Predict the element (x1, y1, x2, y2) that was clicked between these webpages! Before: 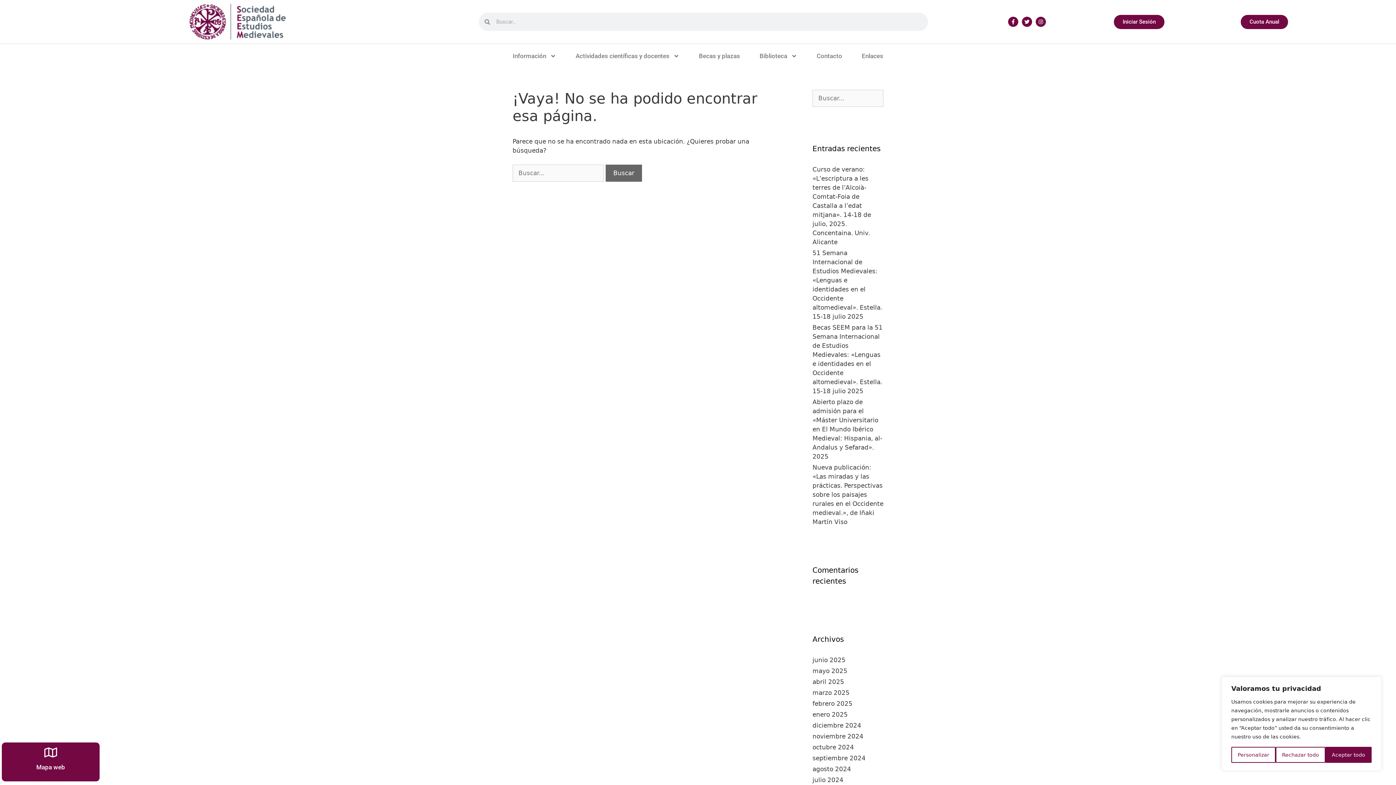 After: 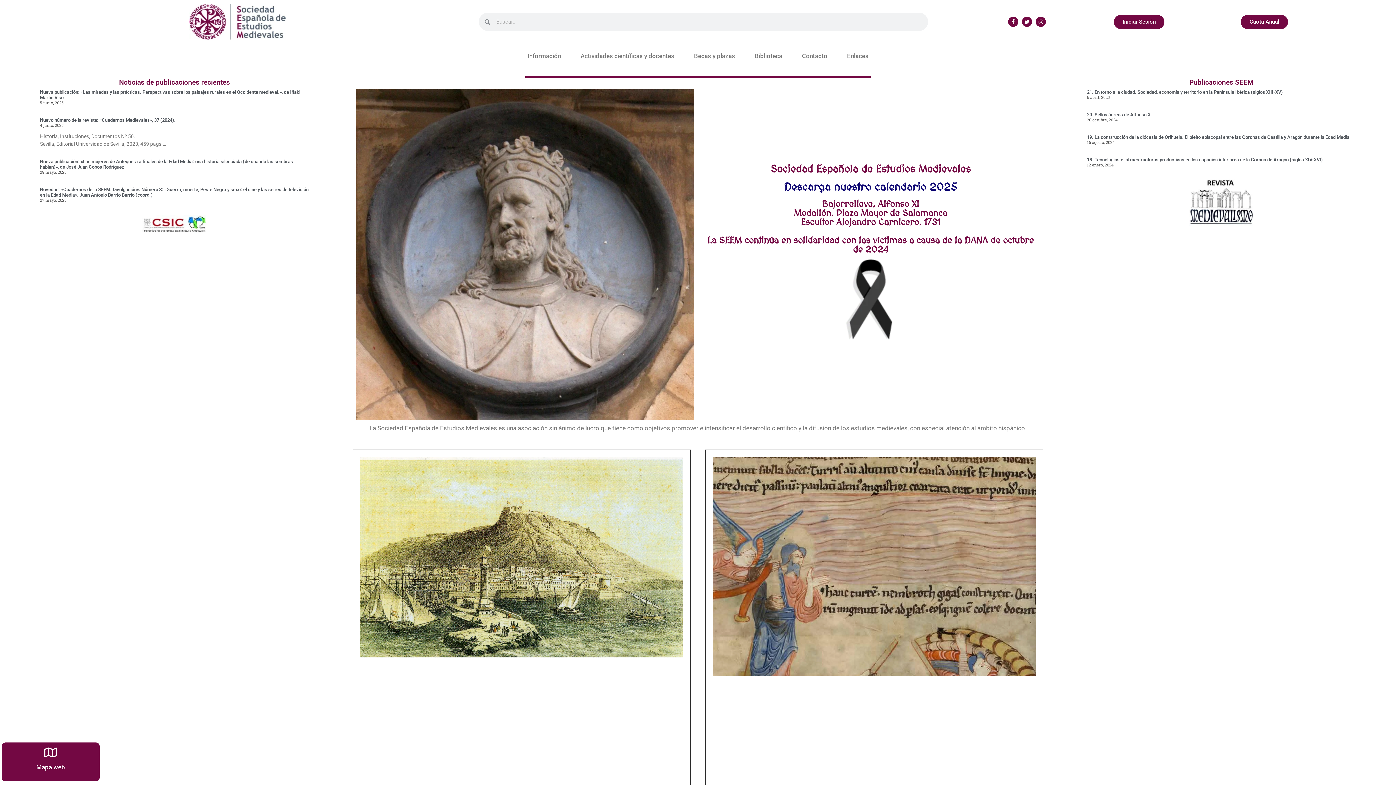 Action: label: julio 2024 bbox: (812, 776, 843, 784)